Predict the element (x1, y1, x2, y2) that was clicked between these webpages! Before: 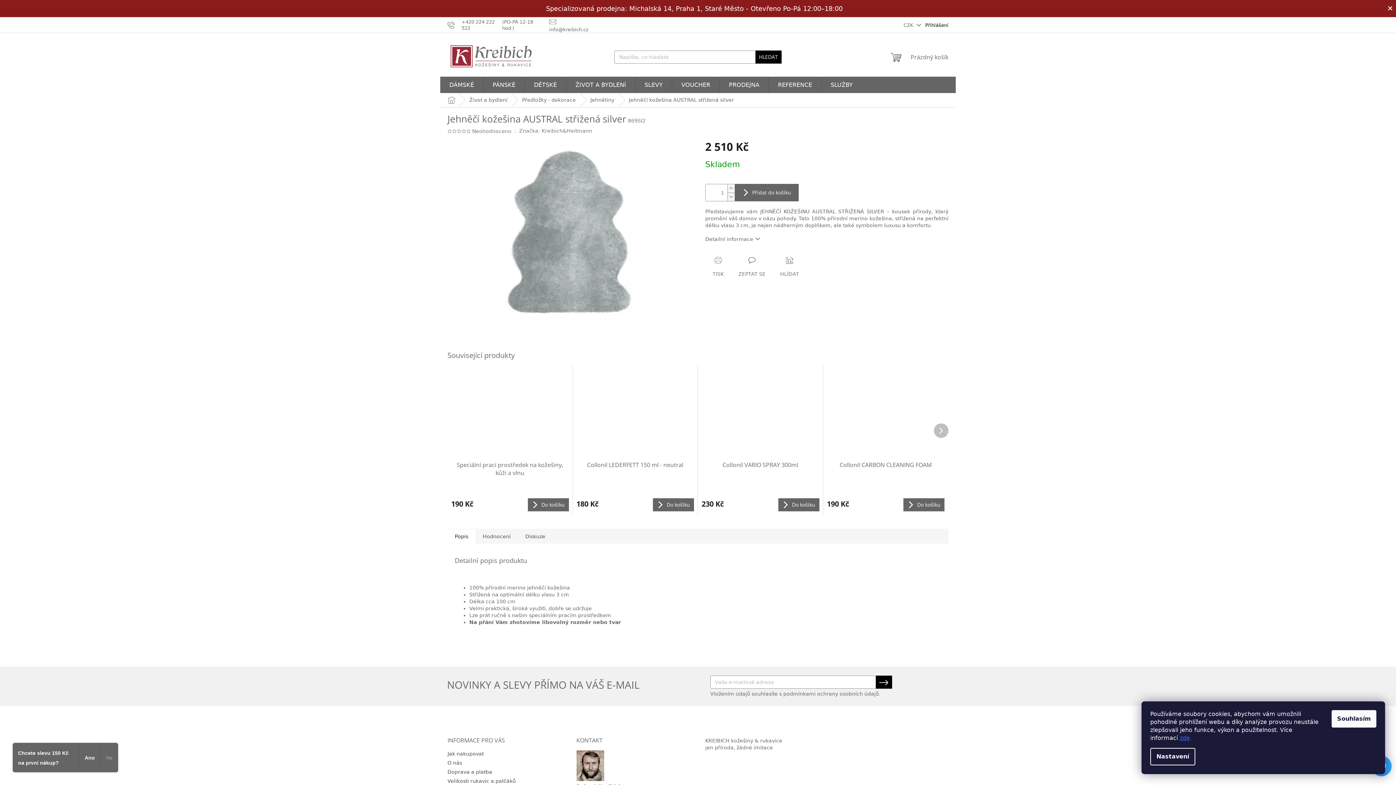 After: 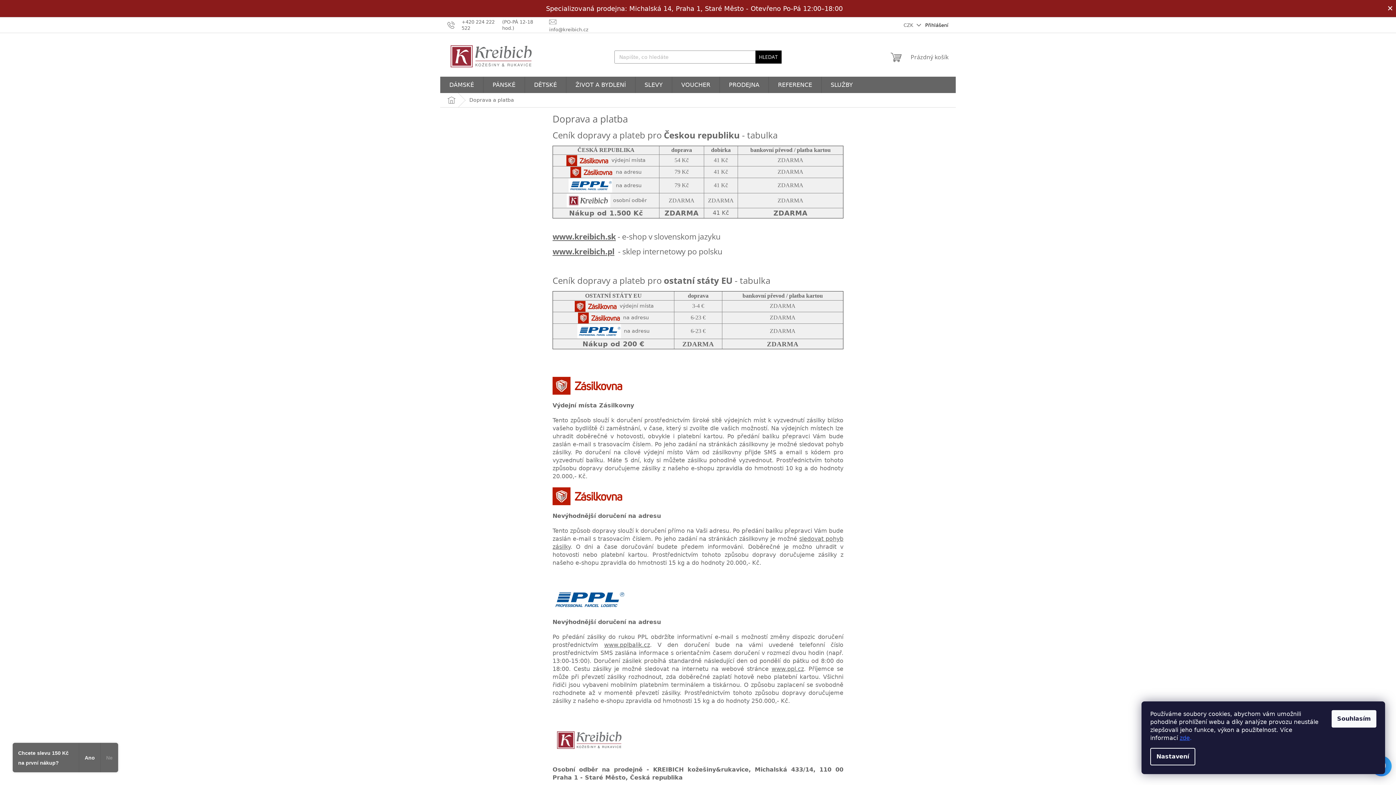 Action: bbox: (447, 769, 492, 775) label: Doprava a platba